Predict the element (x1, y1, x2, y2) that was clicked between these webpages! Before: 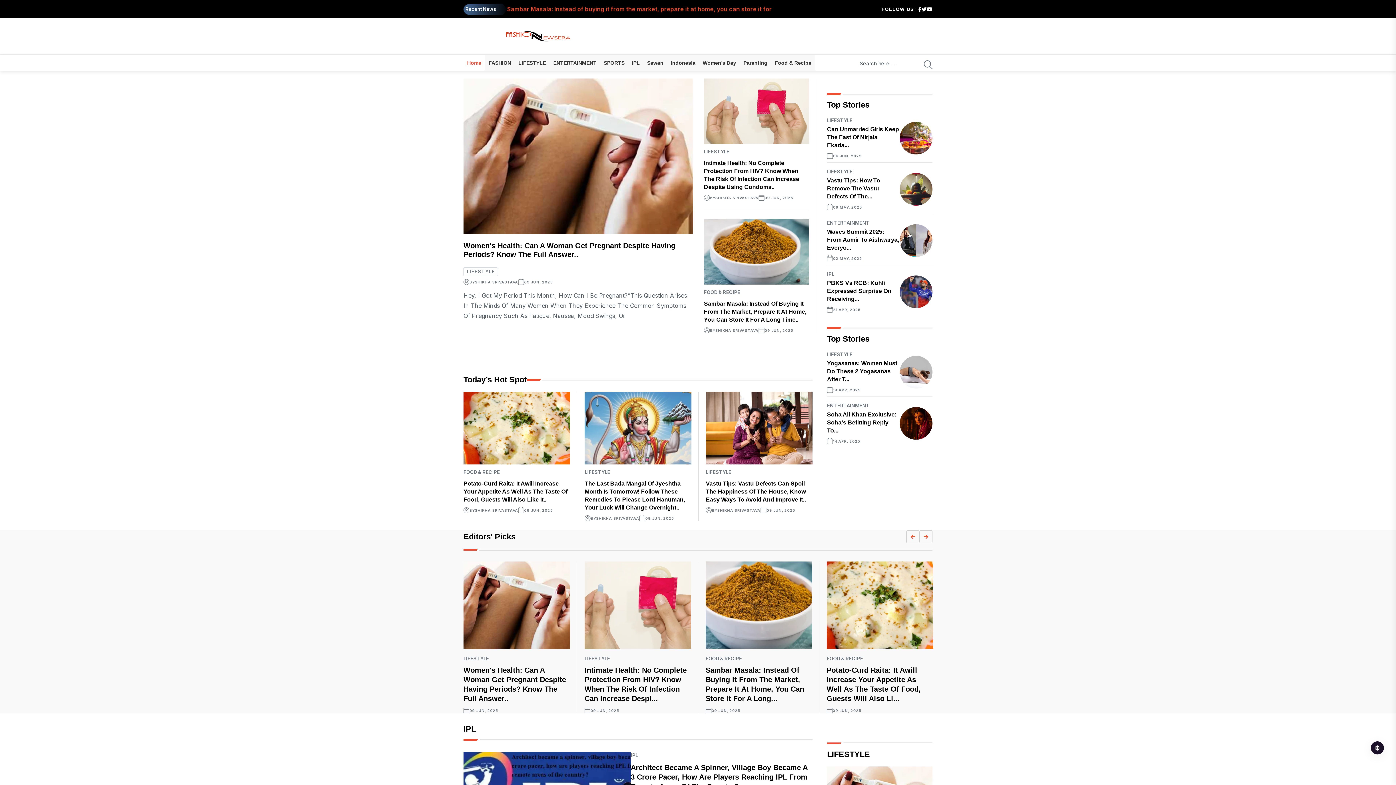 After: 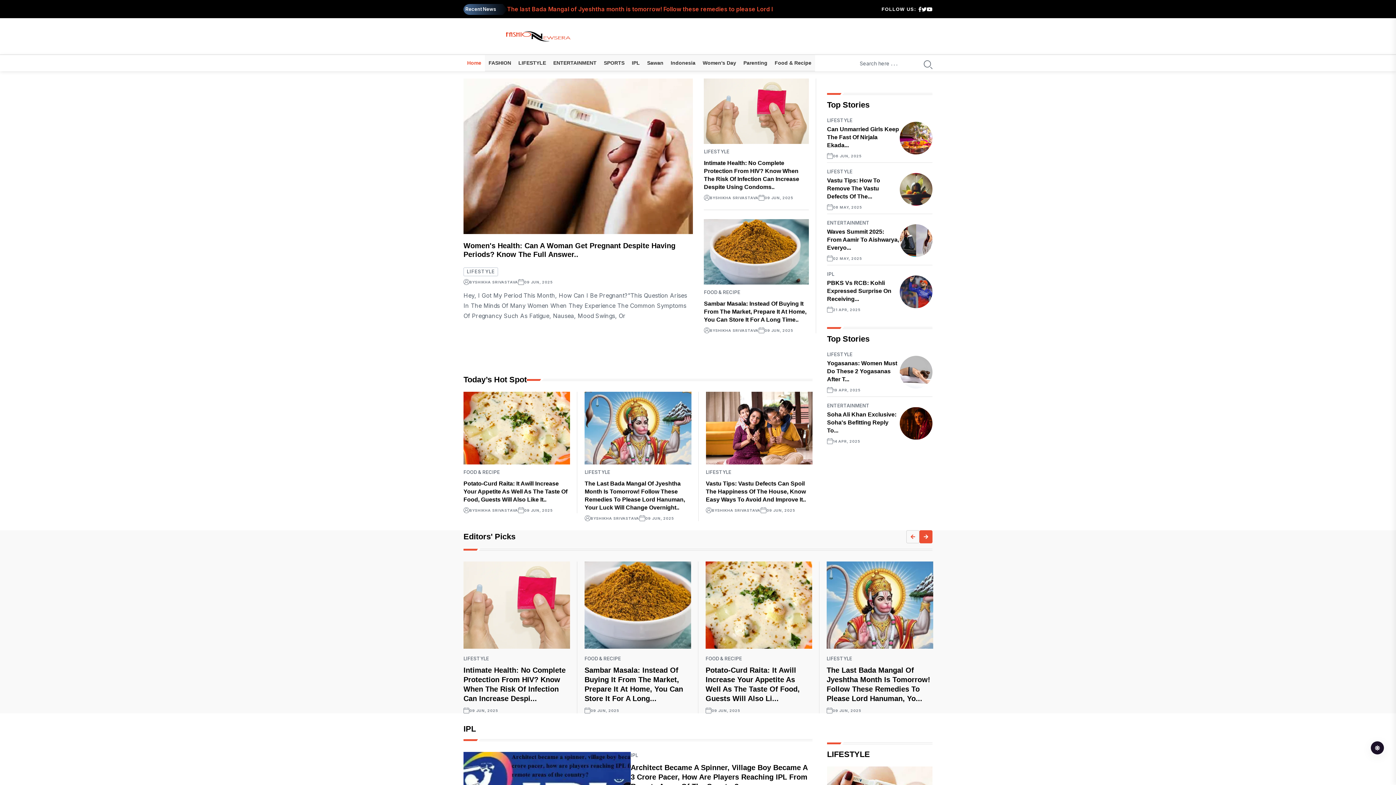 Action: bbox: (919, 530, 932, 543)